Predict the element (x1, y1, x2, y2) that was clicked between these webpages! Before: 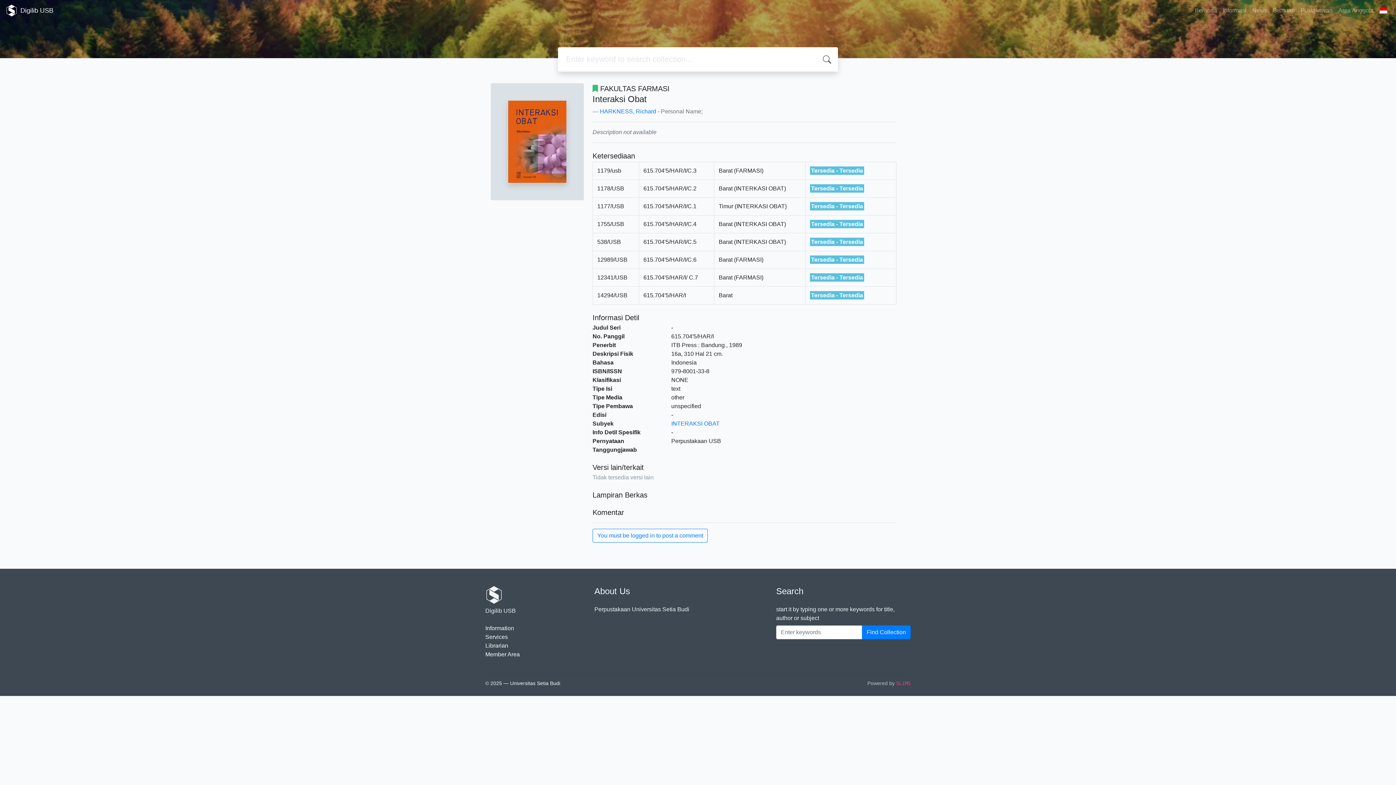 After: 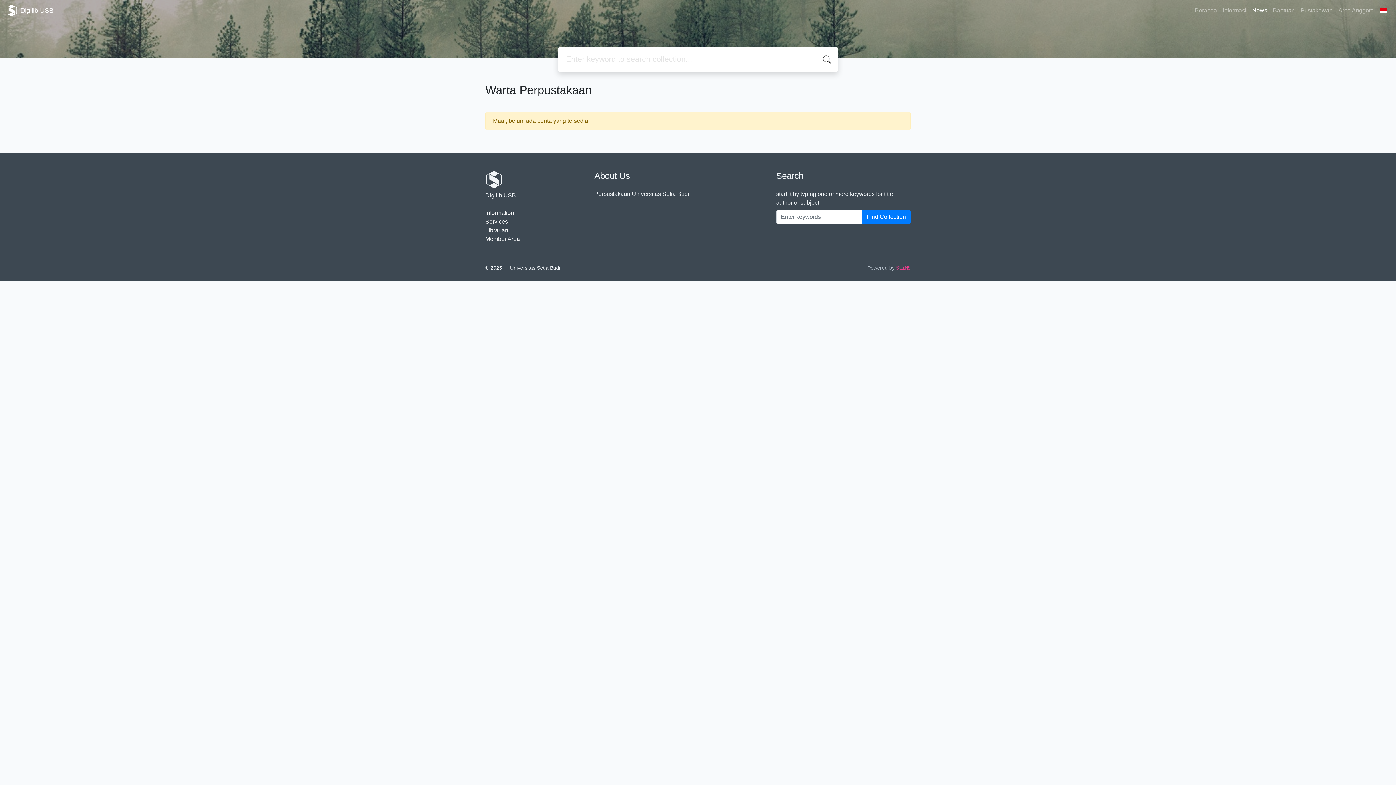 Action: label: News bbox: (1249, 3, 1270, 17)